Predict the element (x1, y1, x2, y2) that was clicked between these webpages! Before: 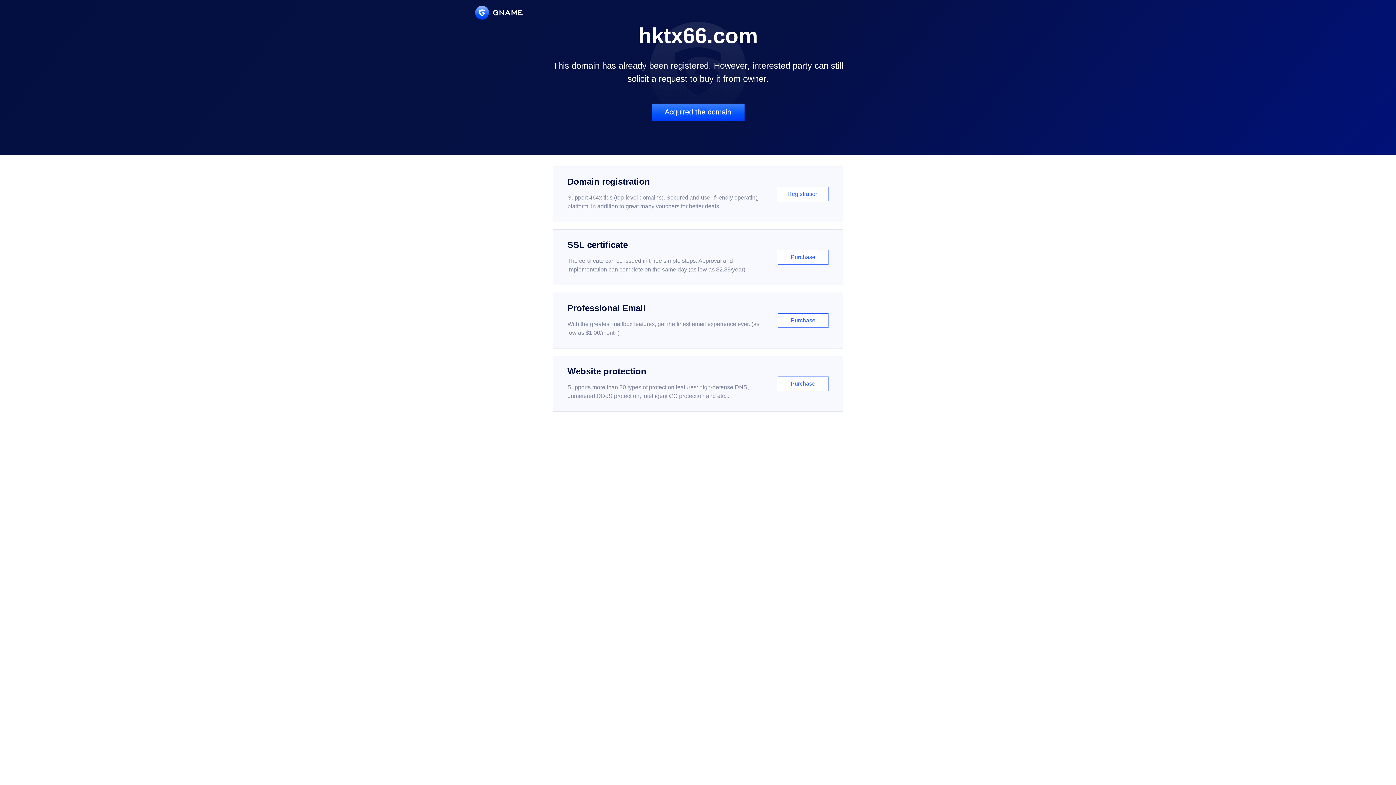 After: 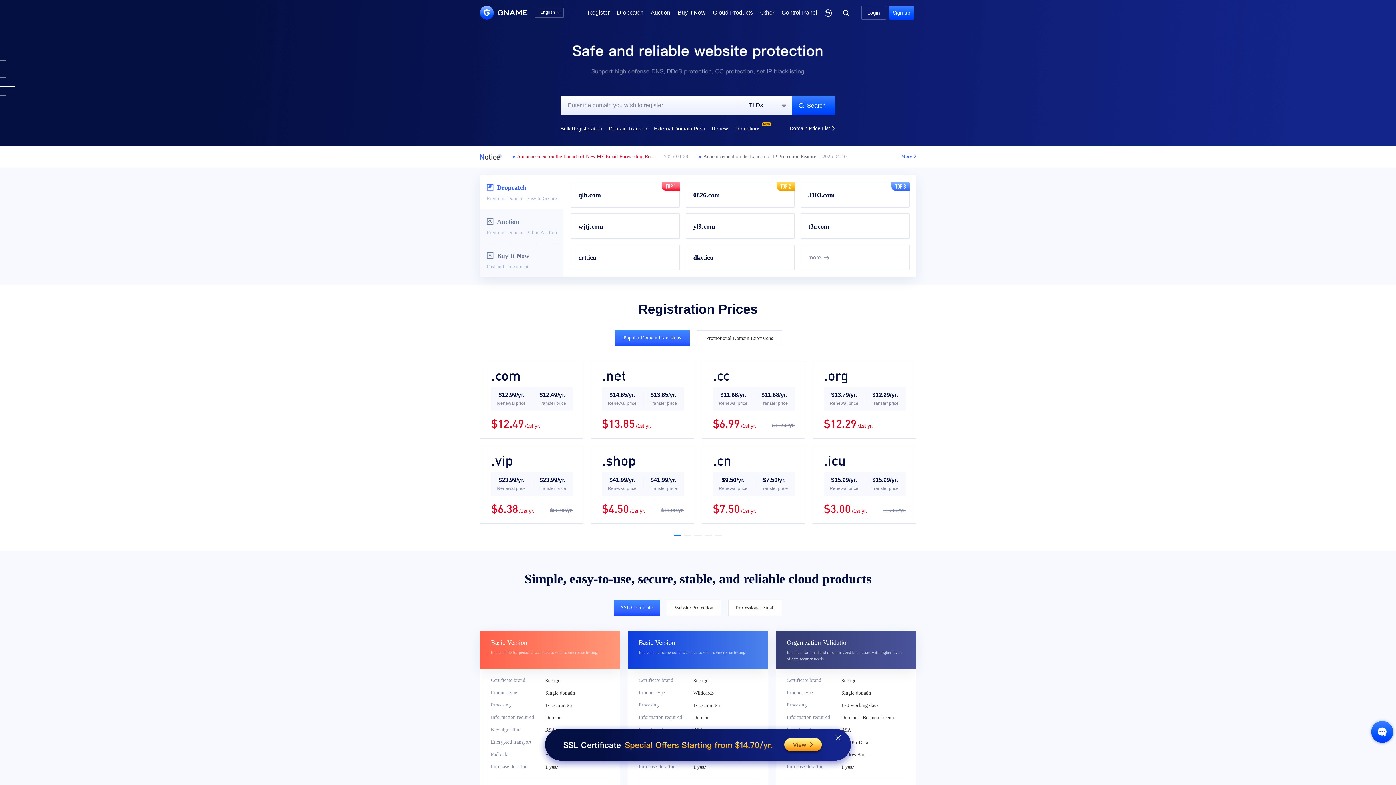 Action: bbox: (475, 5, 522, 19)